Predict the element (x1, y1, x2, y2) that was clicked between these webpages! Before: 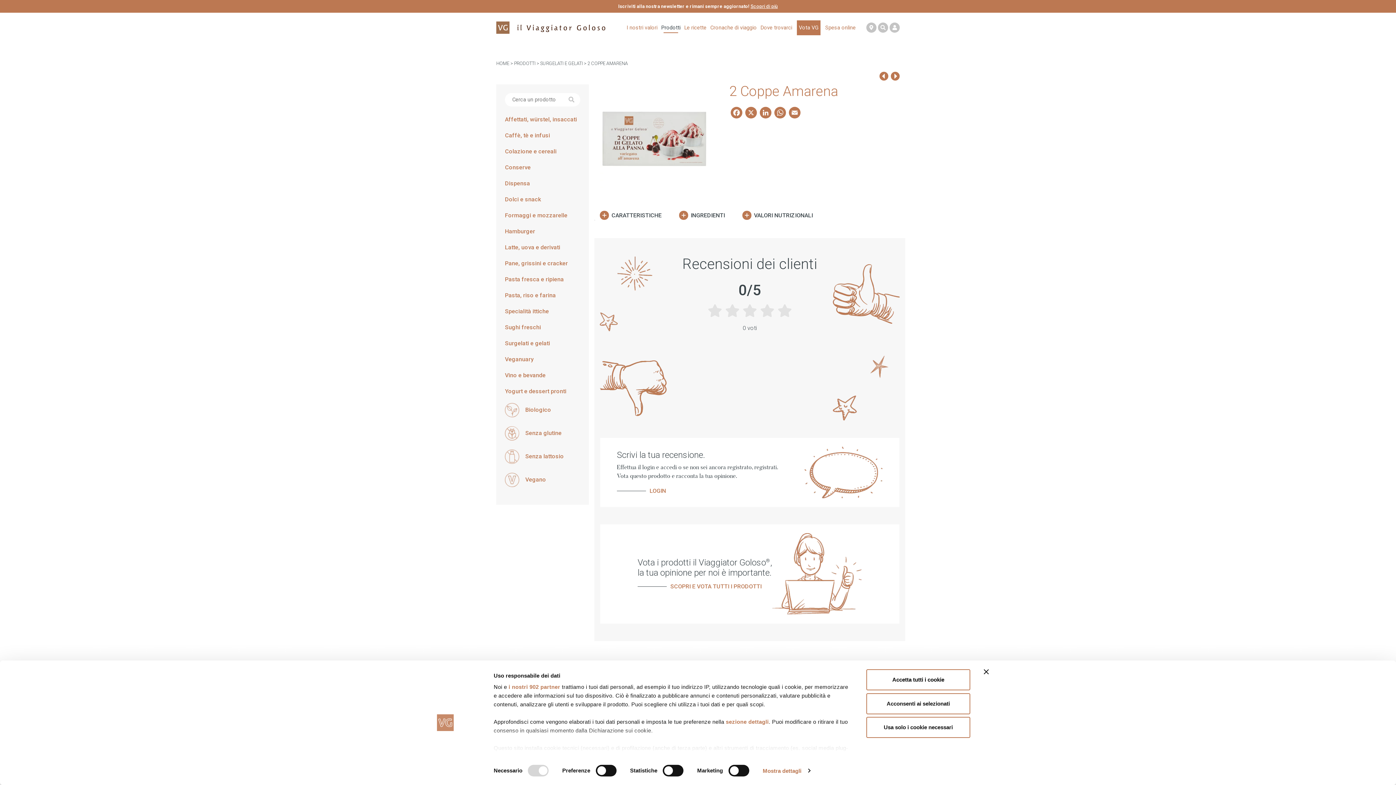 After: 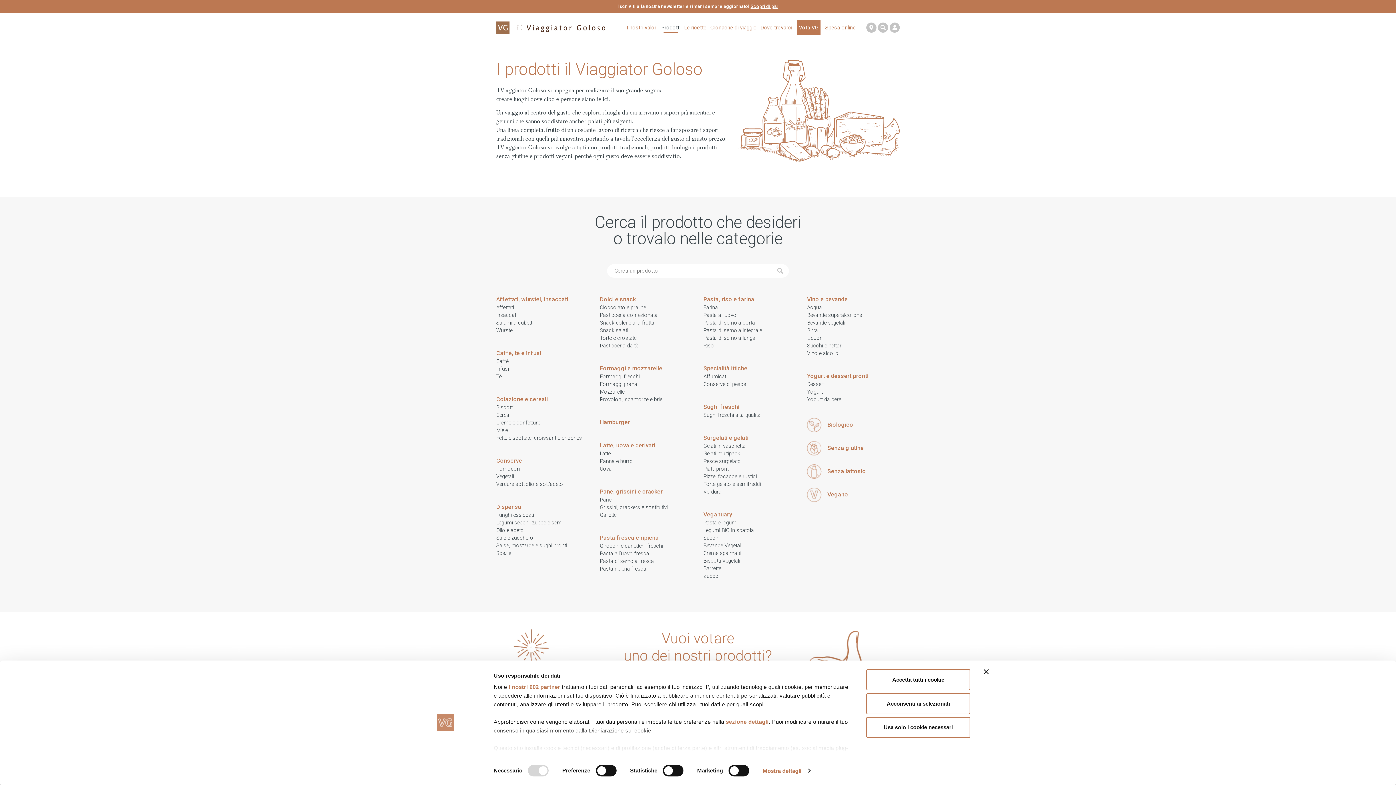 Action: bbox: (514, 60, 535, 66) label: PRODOTTI